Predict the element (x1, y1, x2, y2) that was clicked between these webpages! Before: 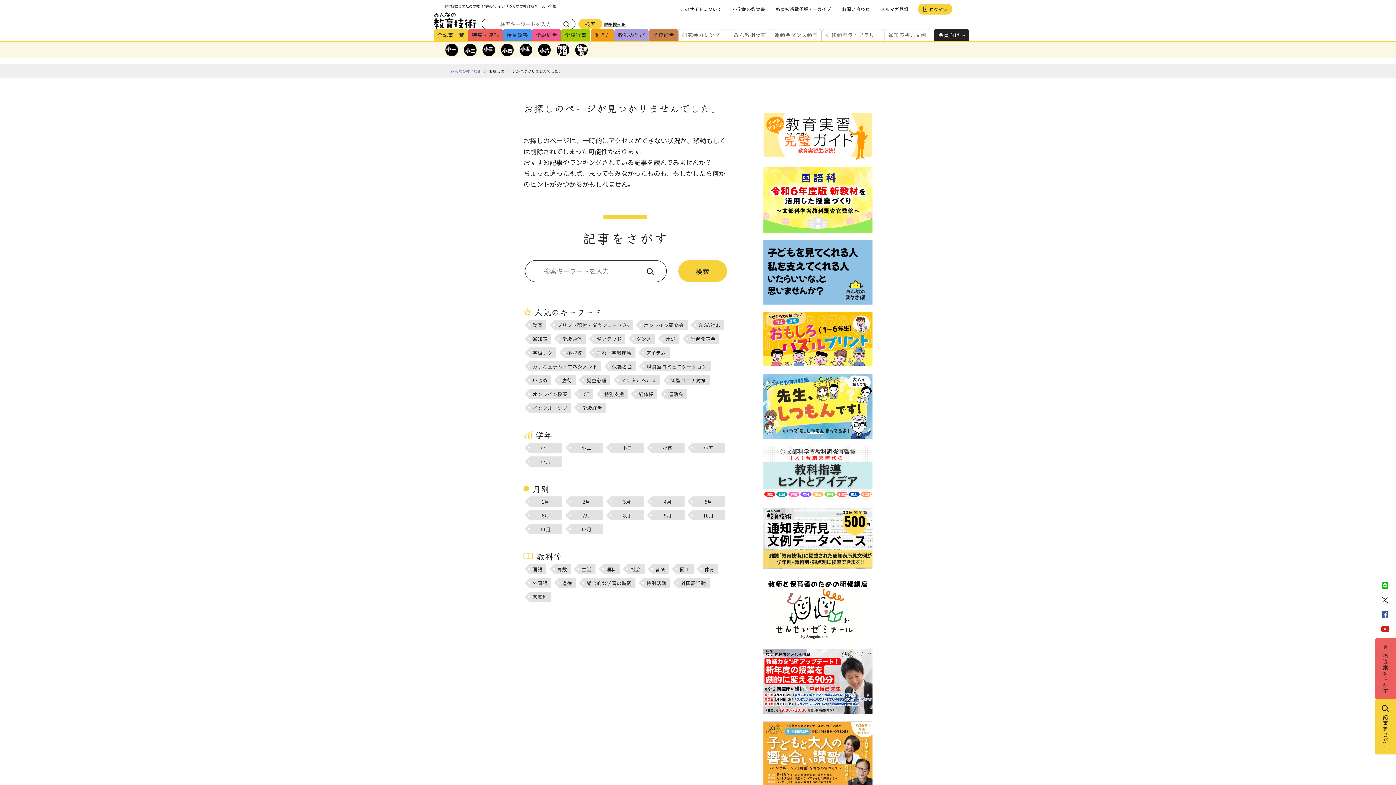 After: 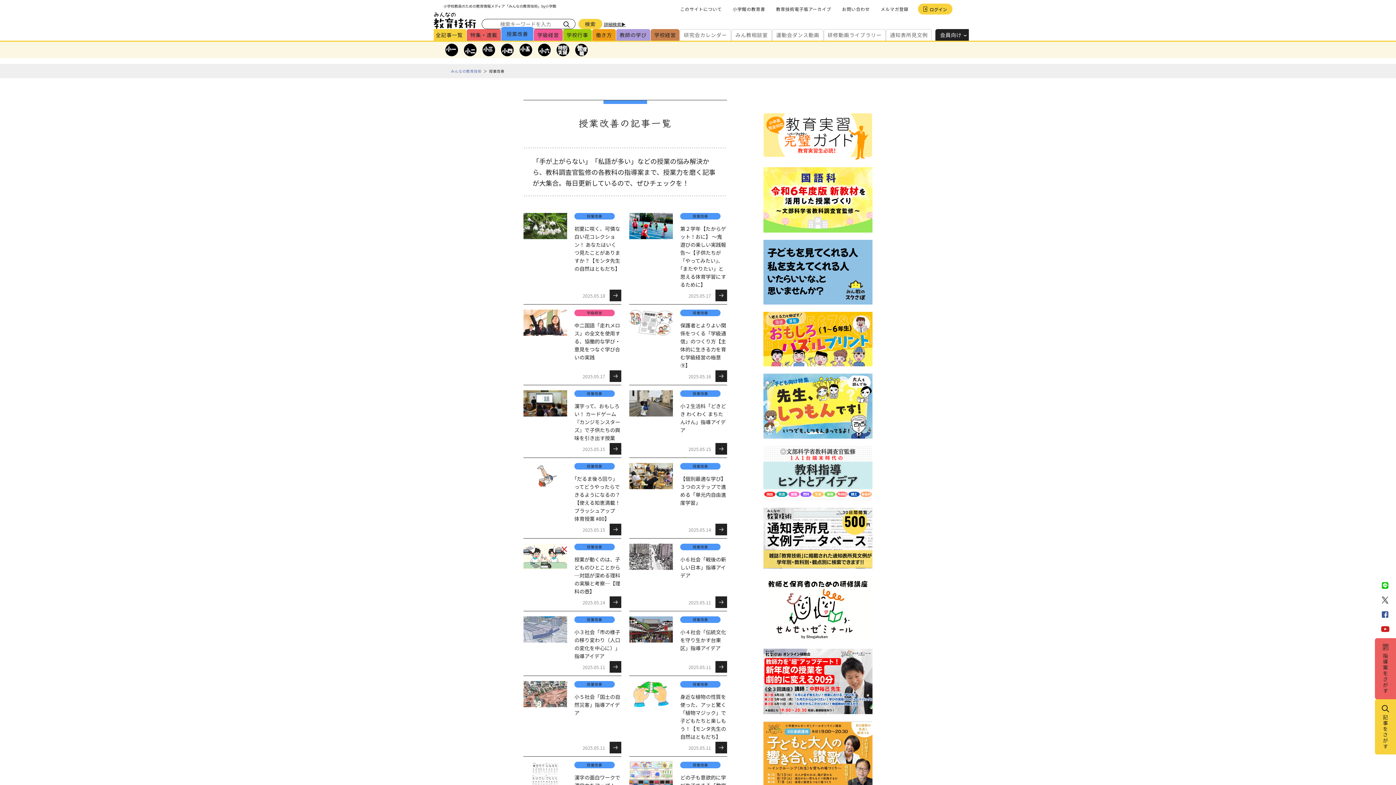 Action: label: 授業改善 bbox: (503, 29, 531, 40)